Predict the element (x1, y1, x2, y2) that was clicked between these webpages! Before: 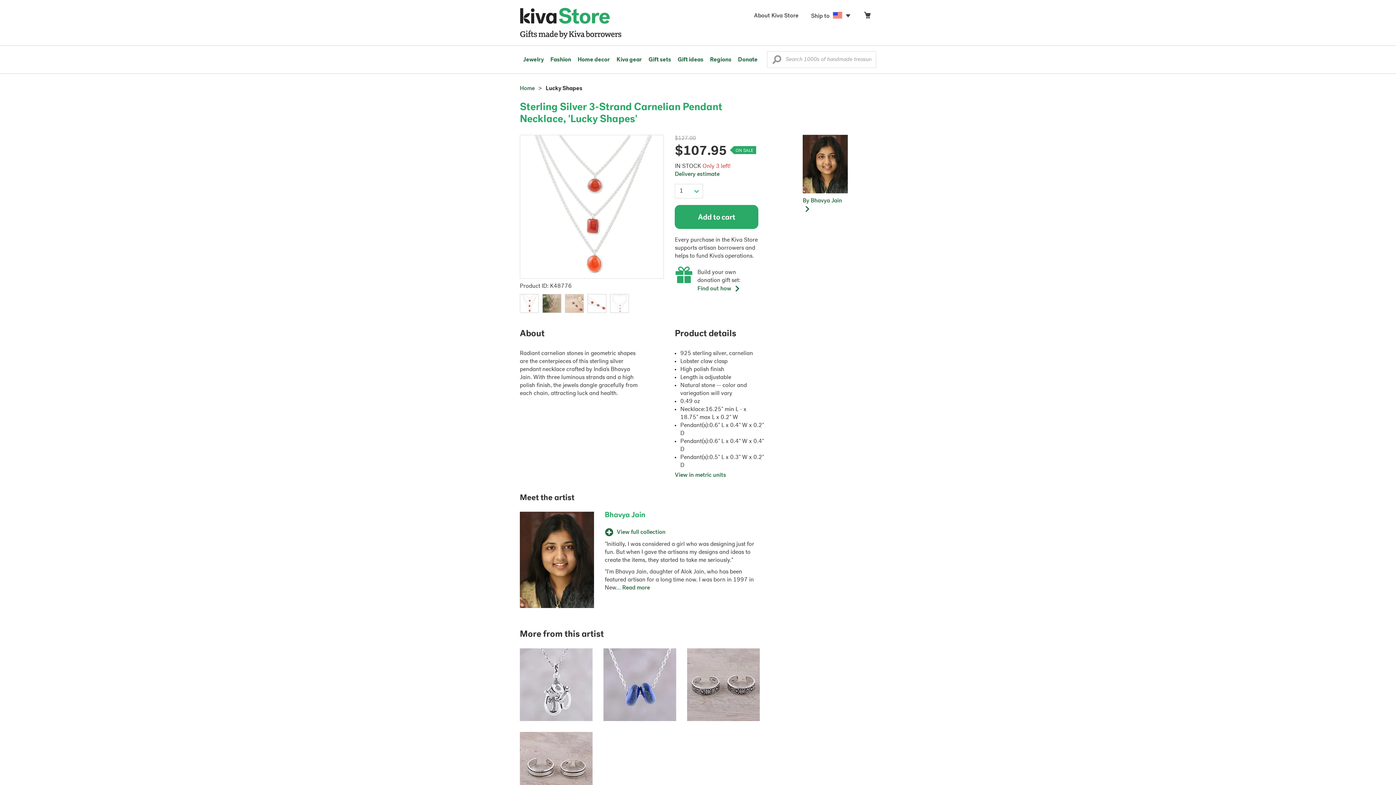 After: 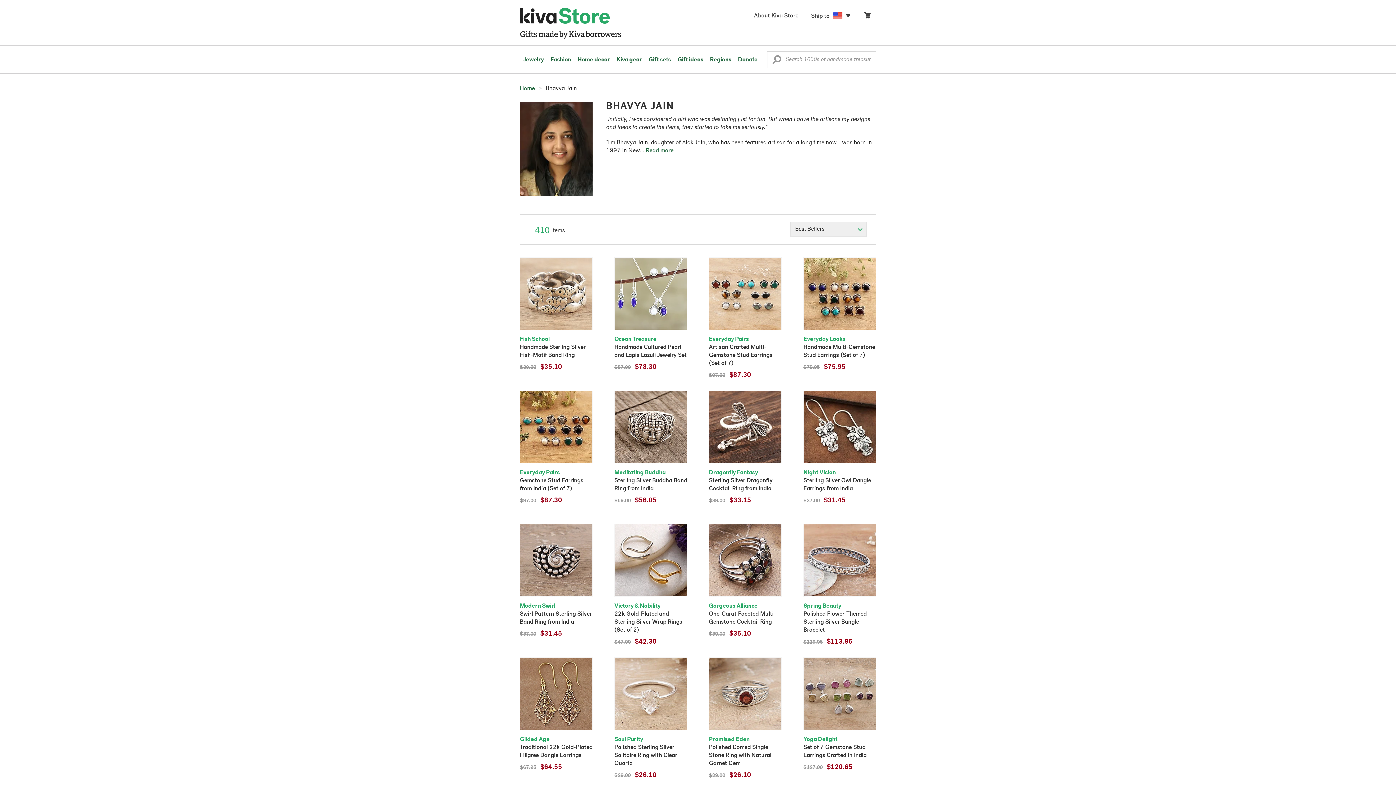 Action: bbox: (604, 512, 645, 519) label: Bhavya Jain